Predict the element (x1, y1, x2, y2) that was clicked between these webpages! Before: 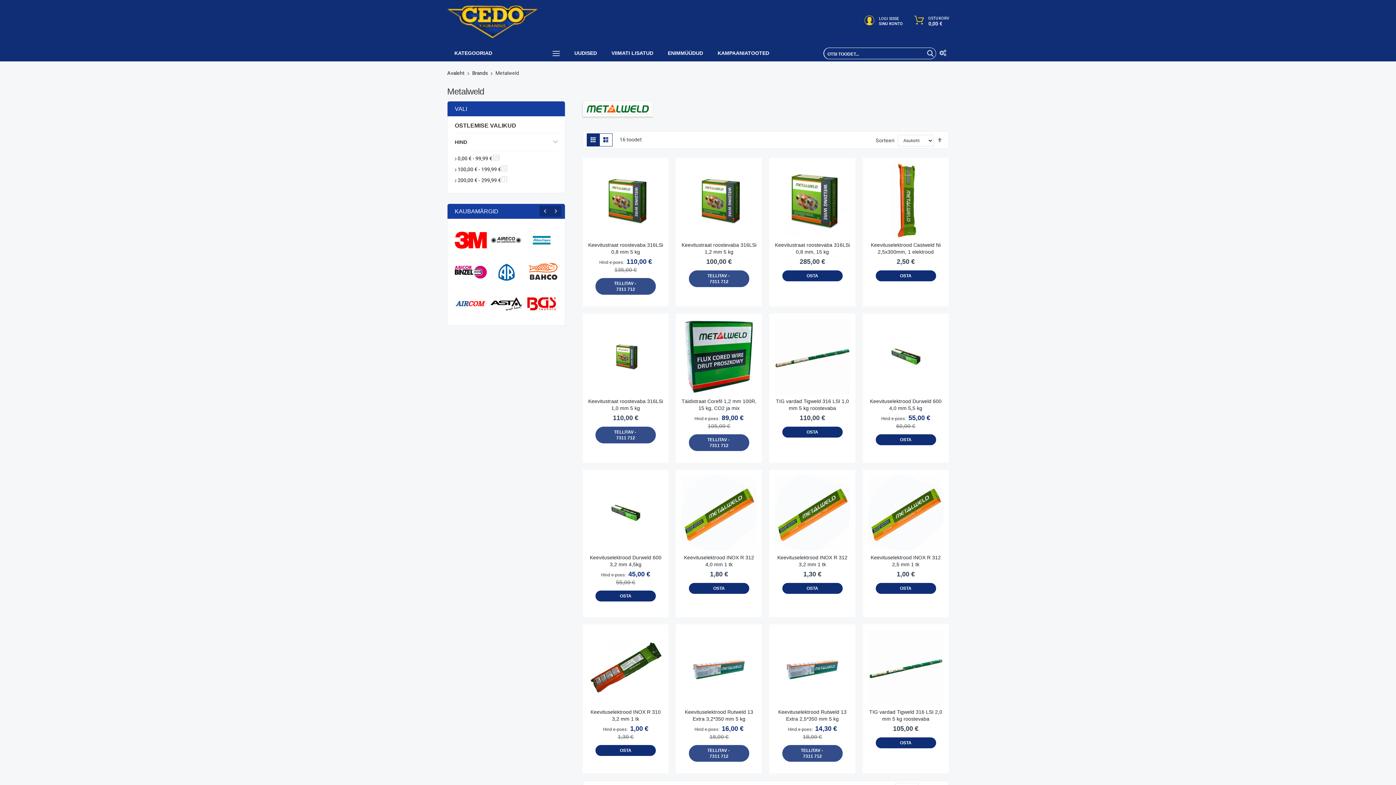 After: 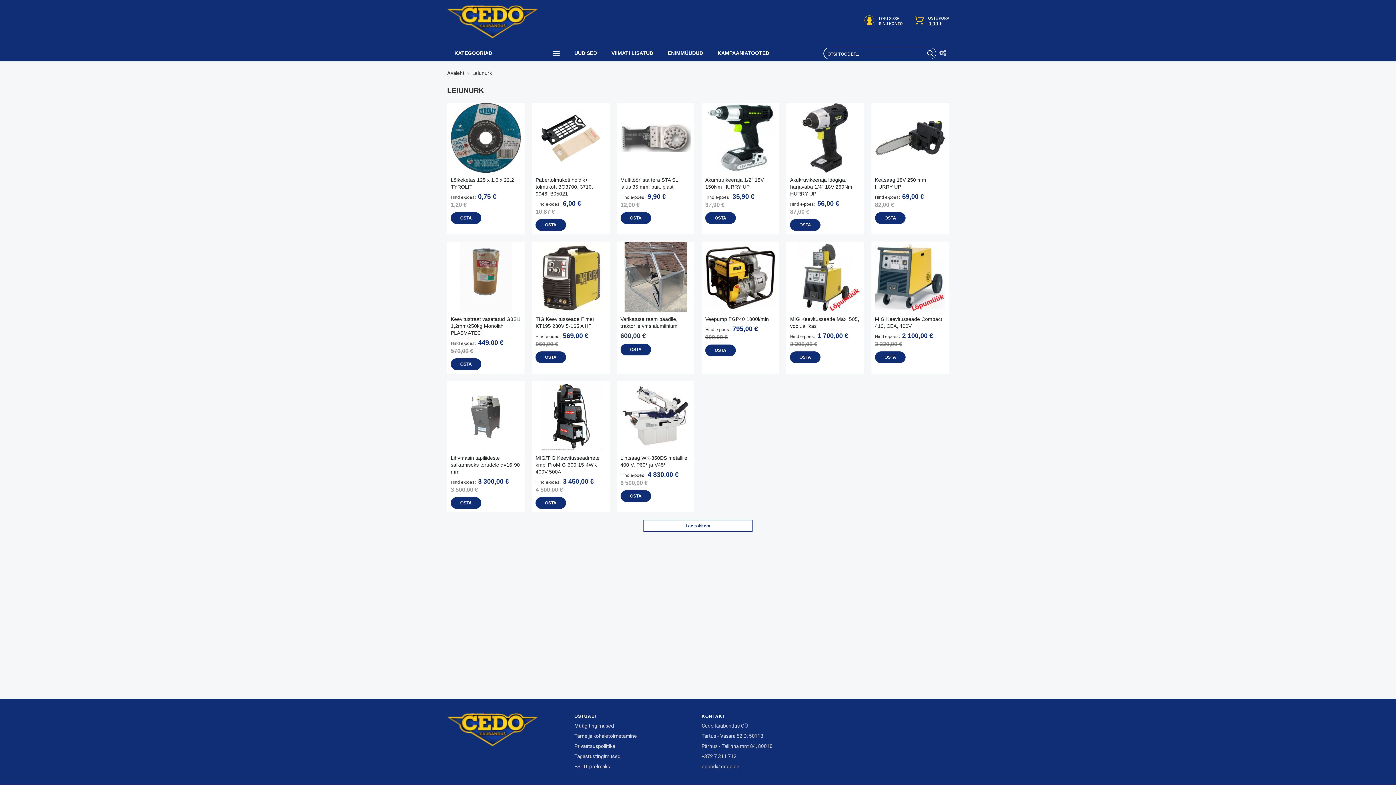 Action: label: KAMPAANIATOOTED bbox: (710, 45, 776, 60)